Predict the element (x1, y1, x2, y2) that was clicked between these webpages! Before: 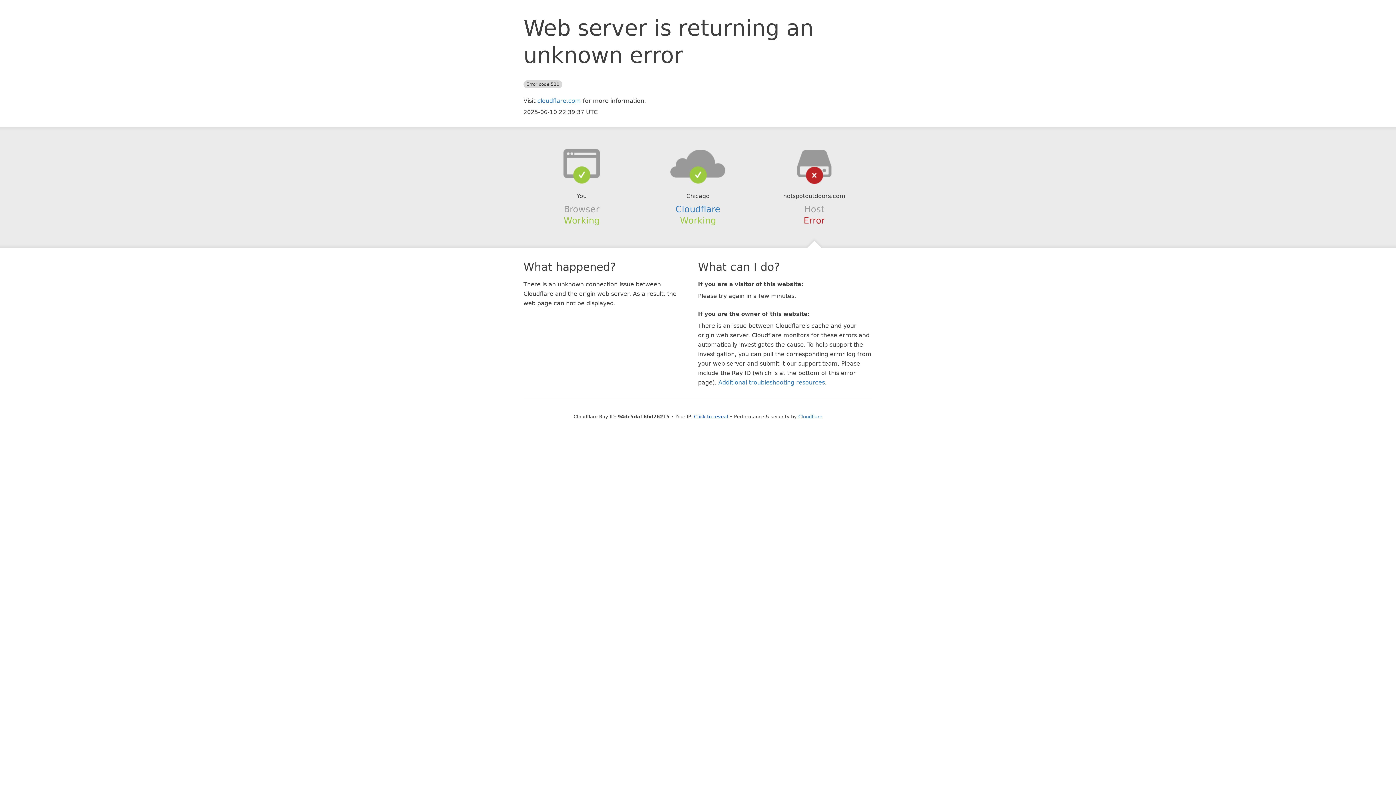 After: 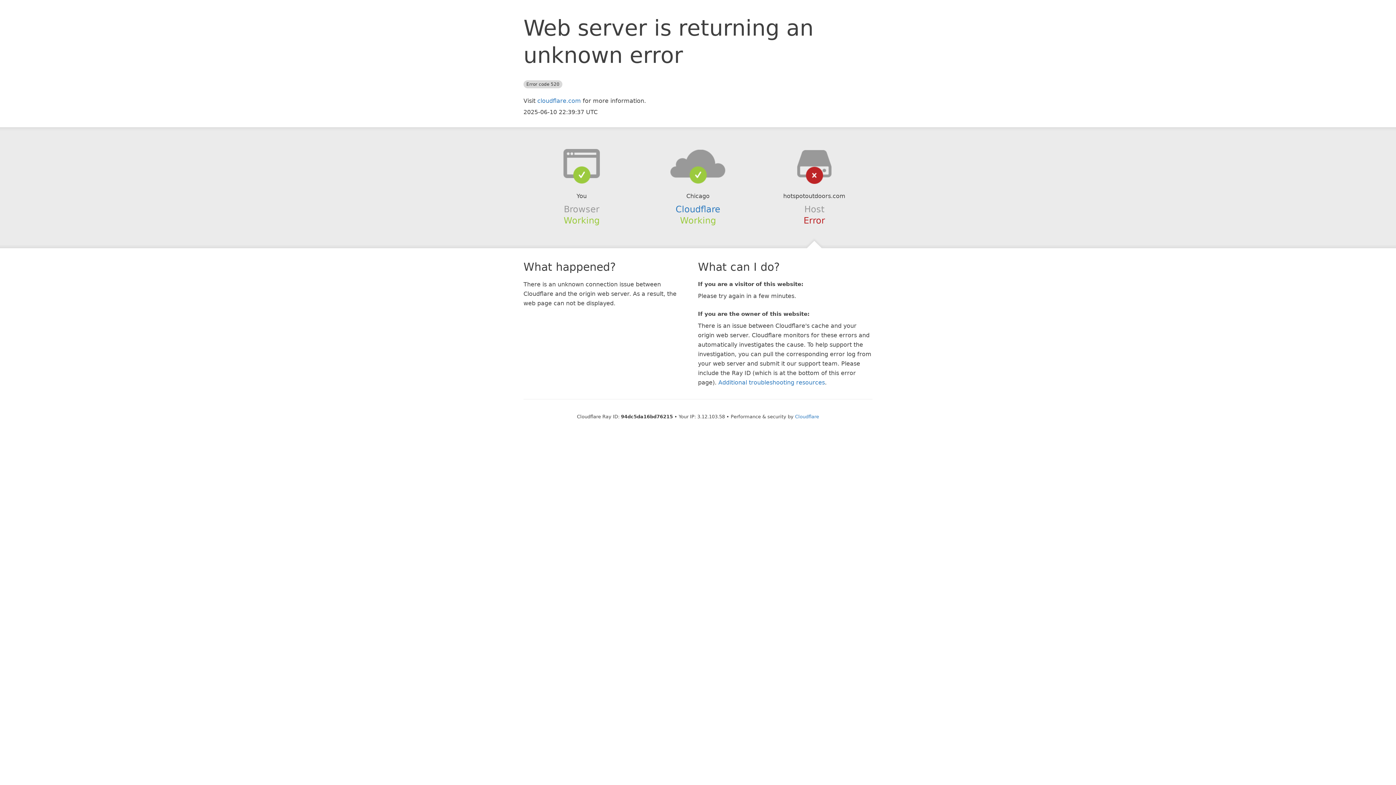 Action: bbox: (694, 414, 728, 419) label: Click to reveal